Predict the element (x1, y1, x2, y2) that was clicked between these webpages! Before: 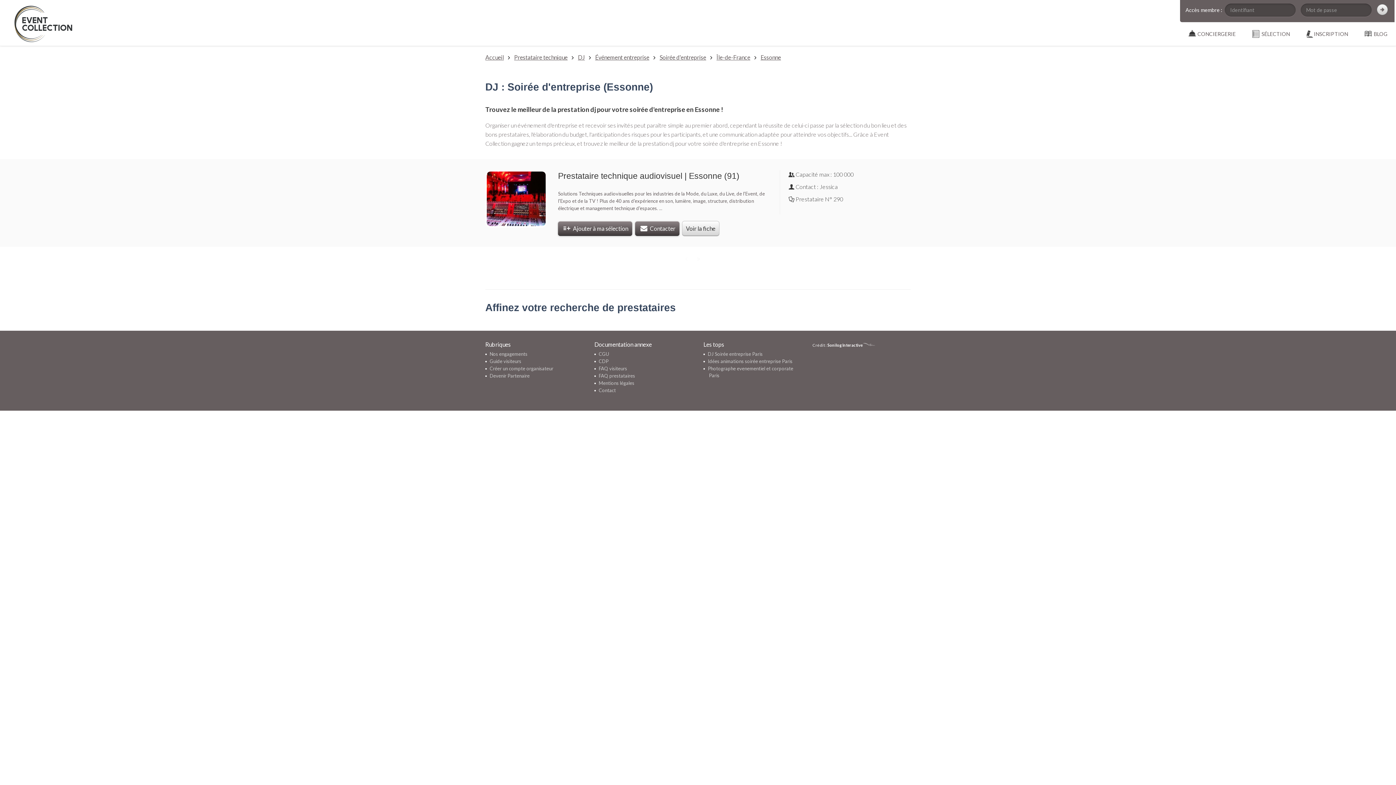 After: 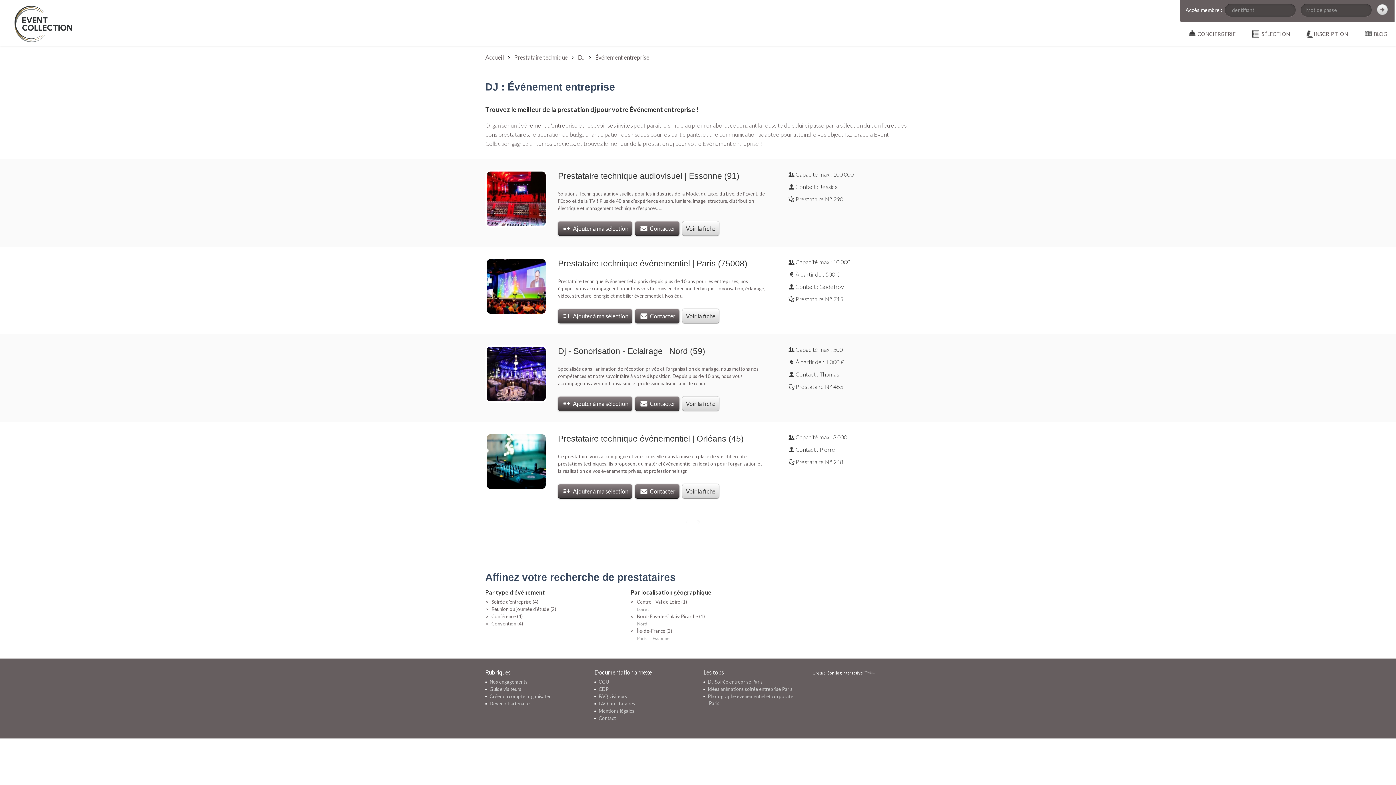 Action: bbox: (595, 53, 649, 60) label: Événement entreprise